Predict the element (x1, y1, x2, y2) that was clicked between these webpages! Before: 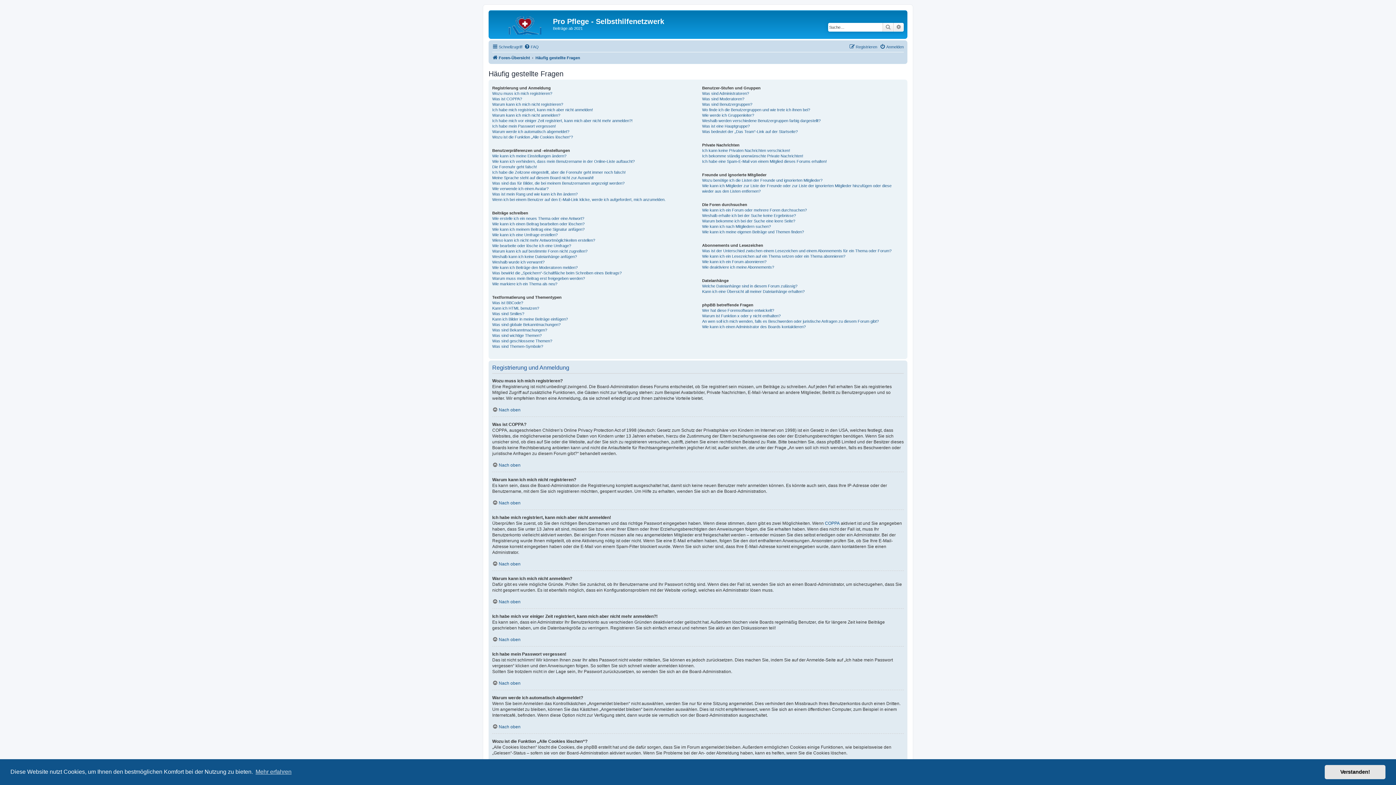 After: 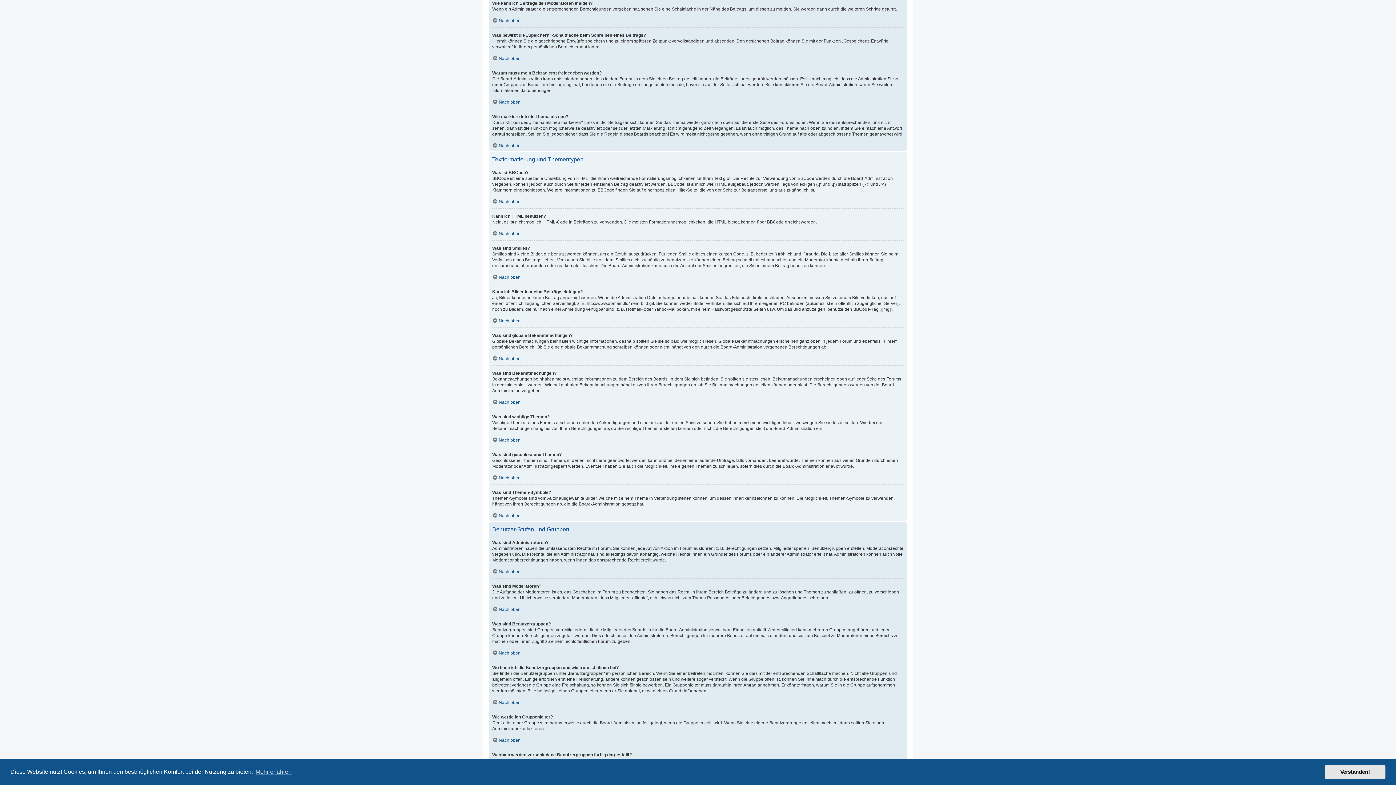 Action: label: Wie kann ich Beiträge den Moderatoren melden? bbox: (492, 264, 577, 270)